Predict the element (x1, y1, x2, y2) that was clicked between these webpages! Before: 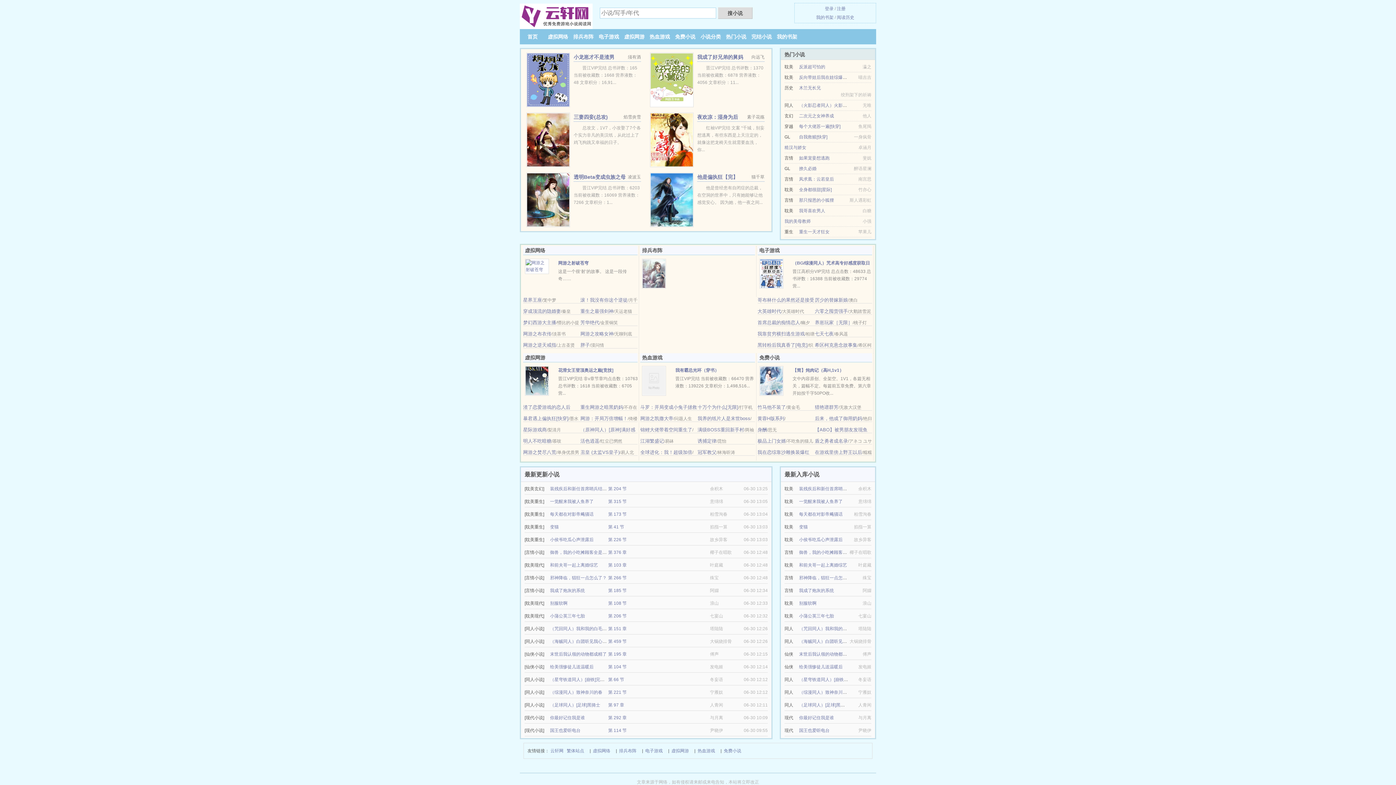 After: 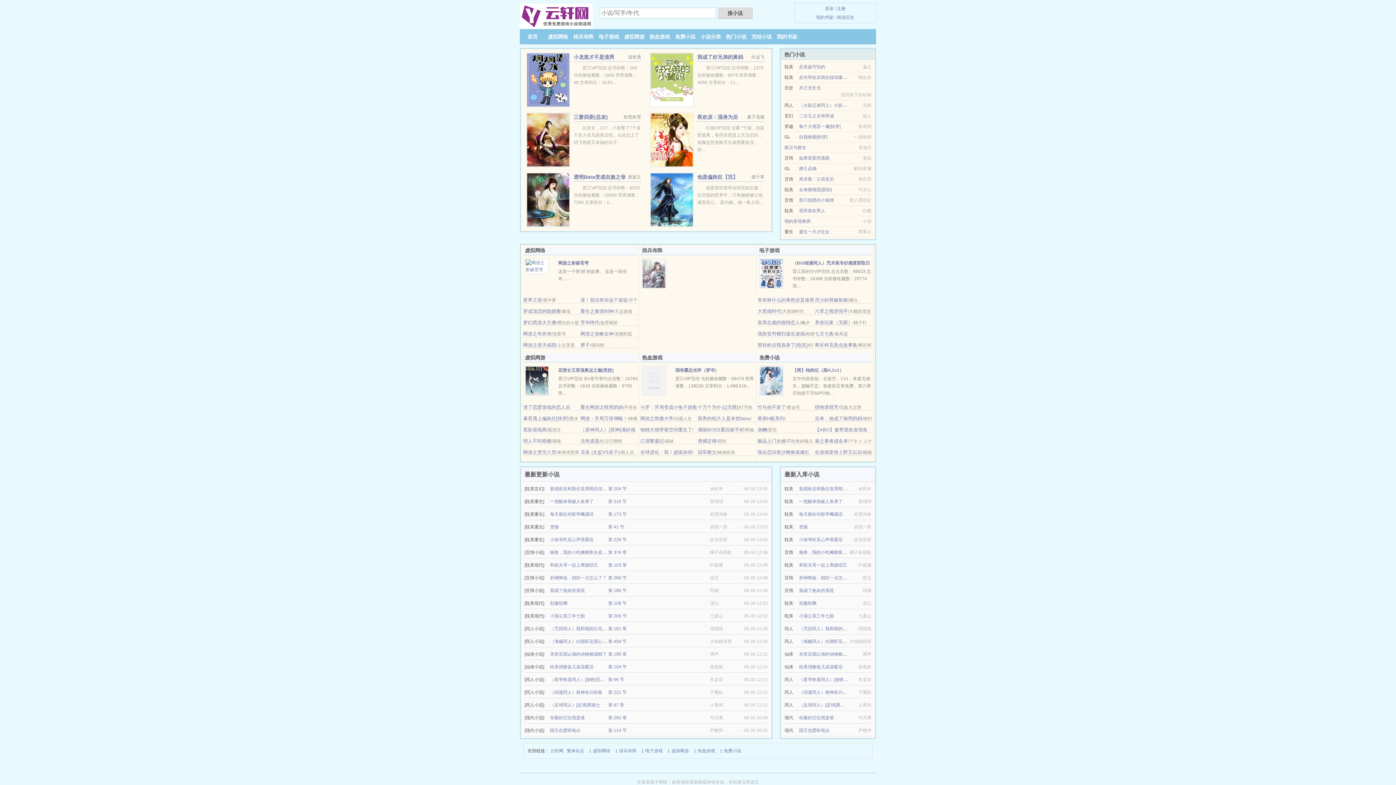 Action: bbox: (640, 438, 664, 444) label: 江湖繁盛记